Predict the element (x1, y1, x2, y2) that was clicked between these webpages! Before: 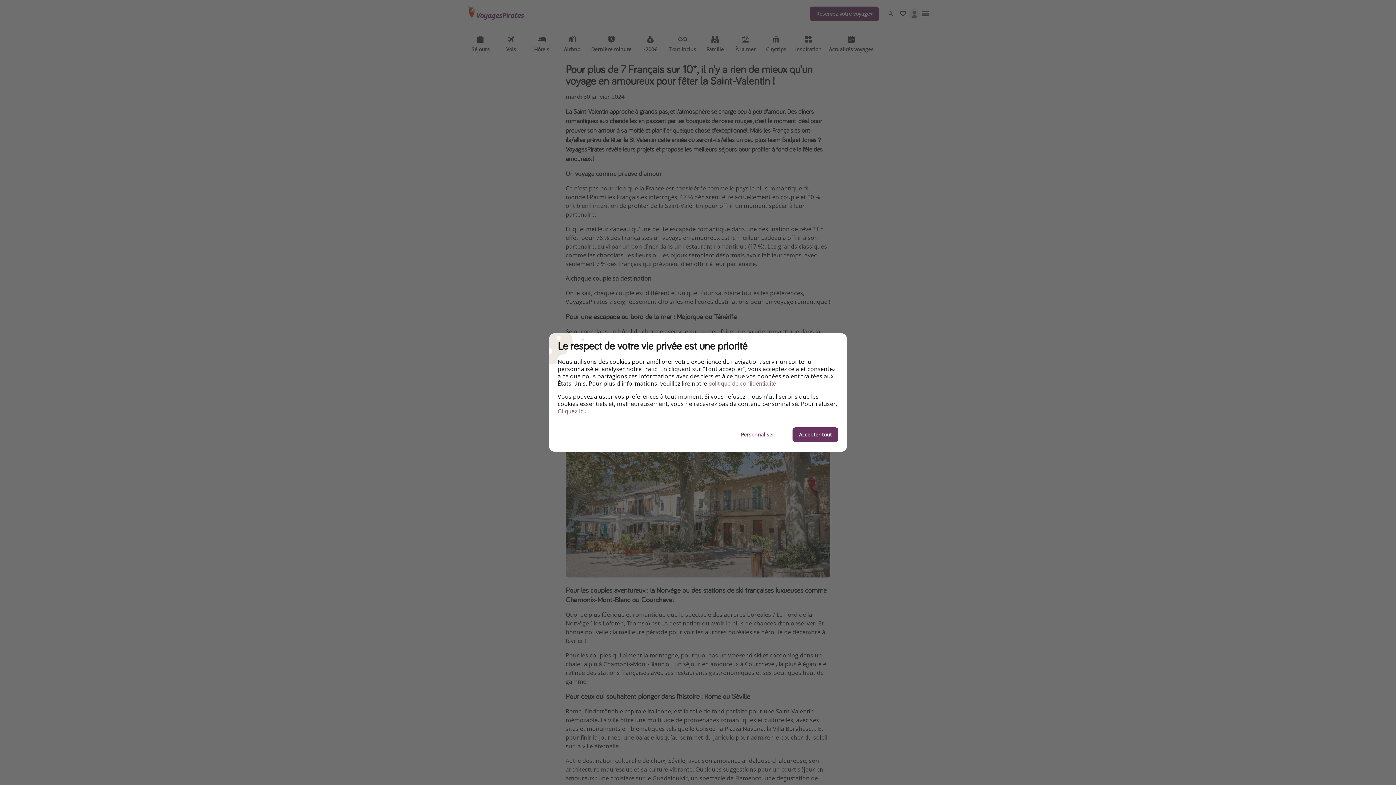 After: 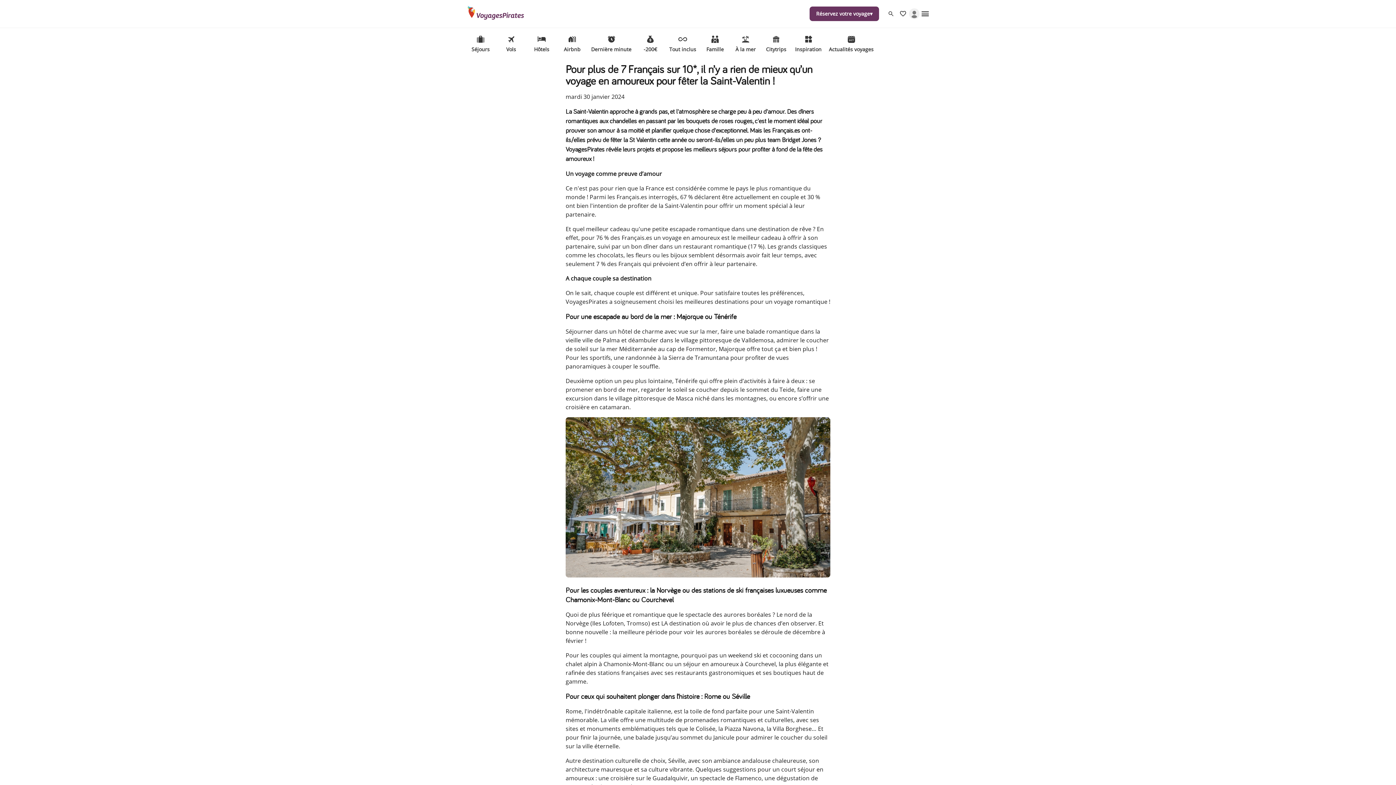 Action: label: Accepter tout bbox: (792, 427, 838, 442)